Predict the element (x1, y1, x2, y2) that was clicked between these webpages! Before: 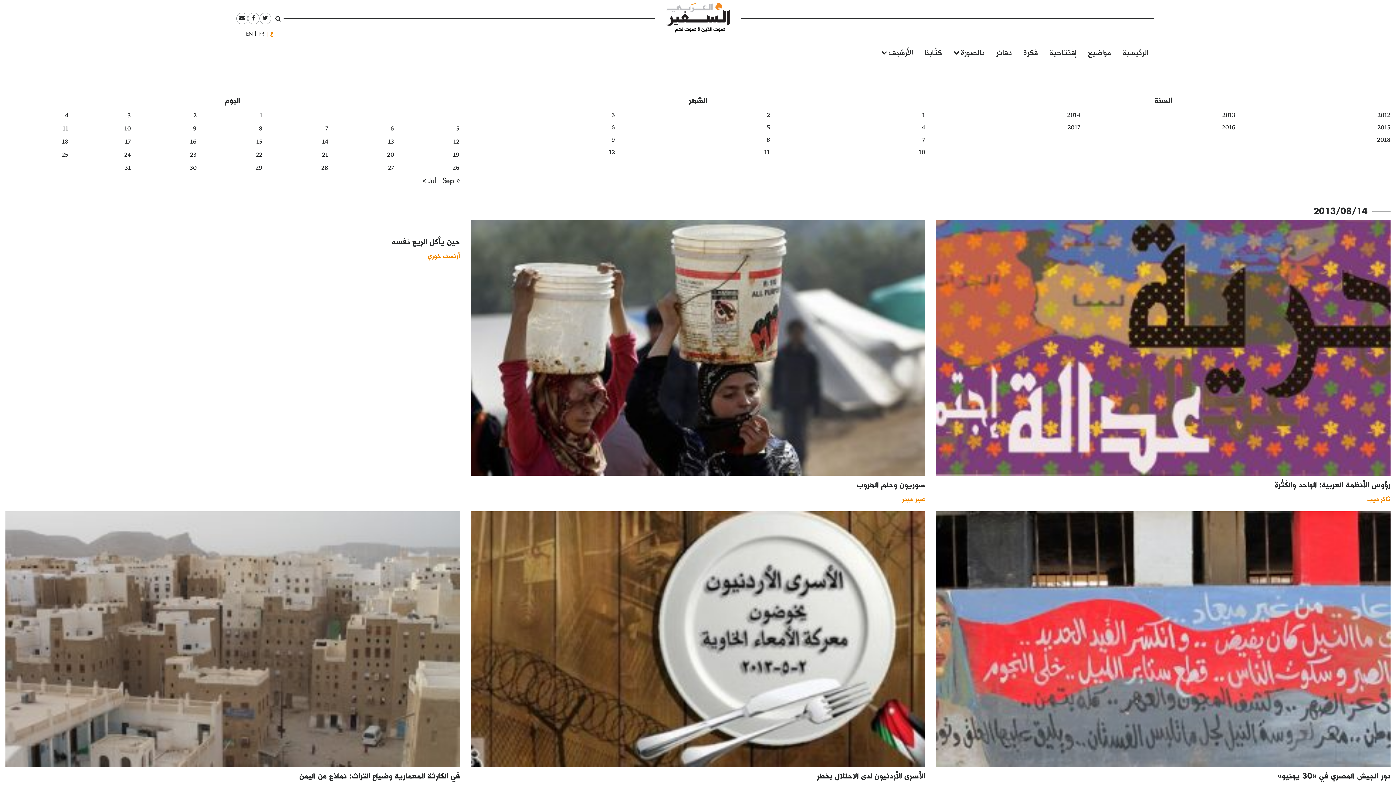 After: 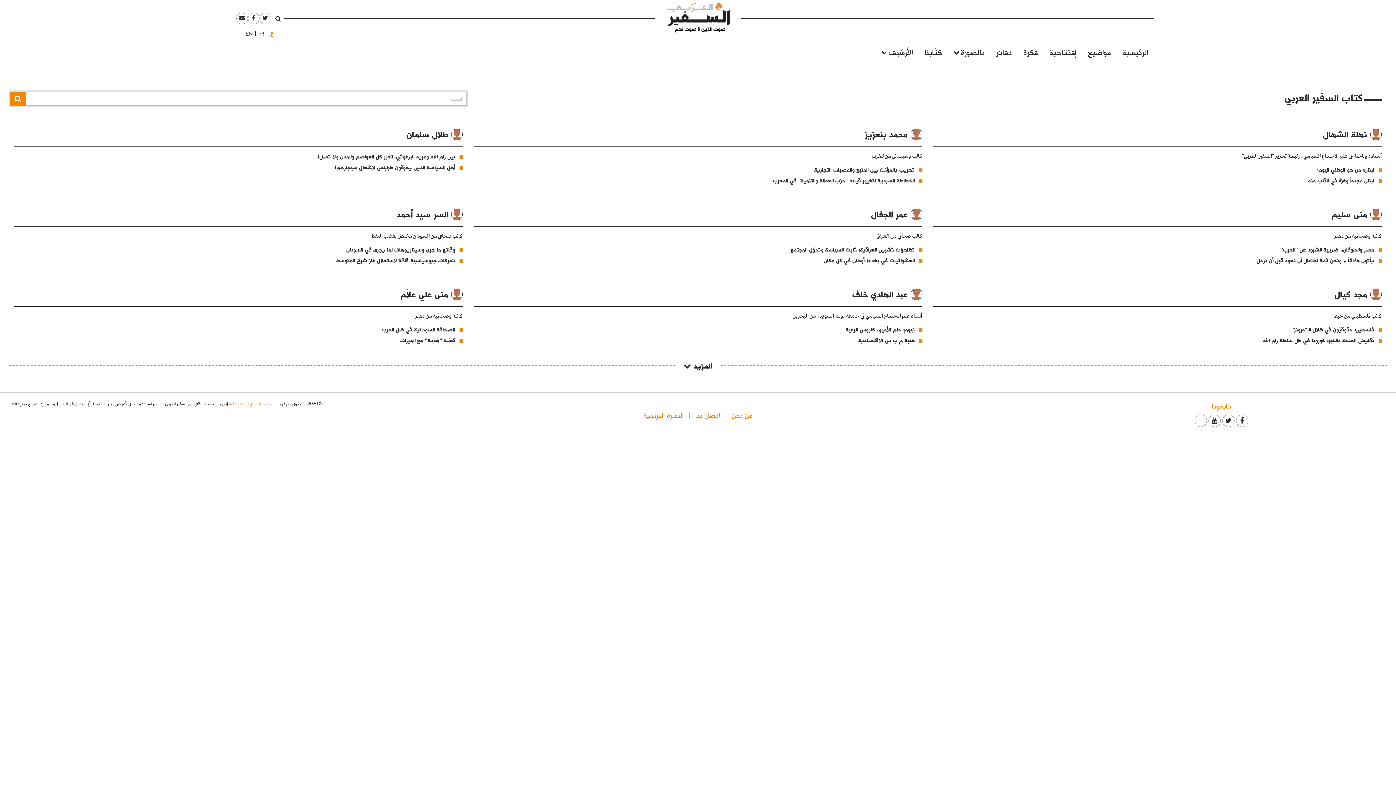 Action: label: كتّابنا bbox: (924, 46, 942, 57)